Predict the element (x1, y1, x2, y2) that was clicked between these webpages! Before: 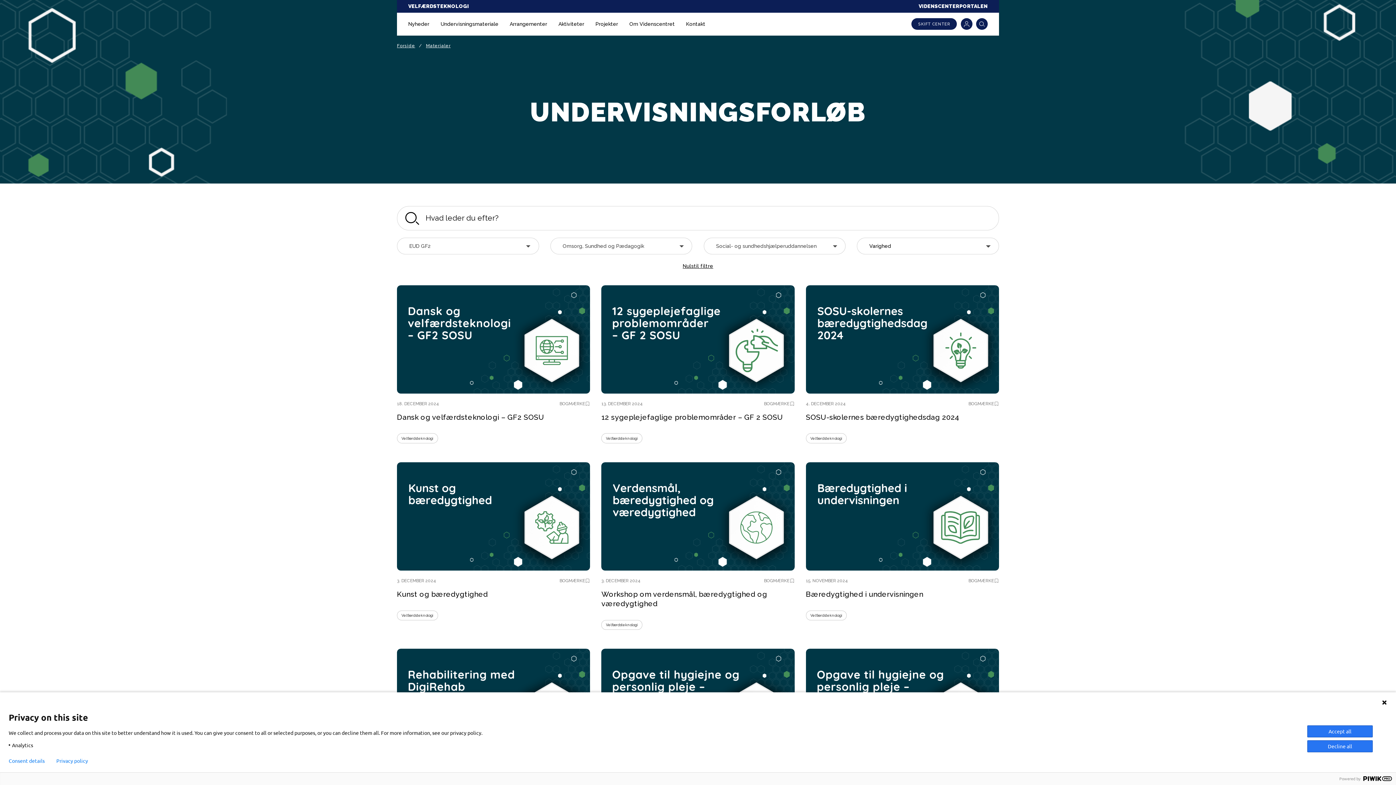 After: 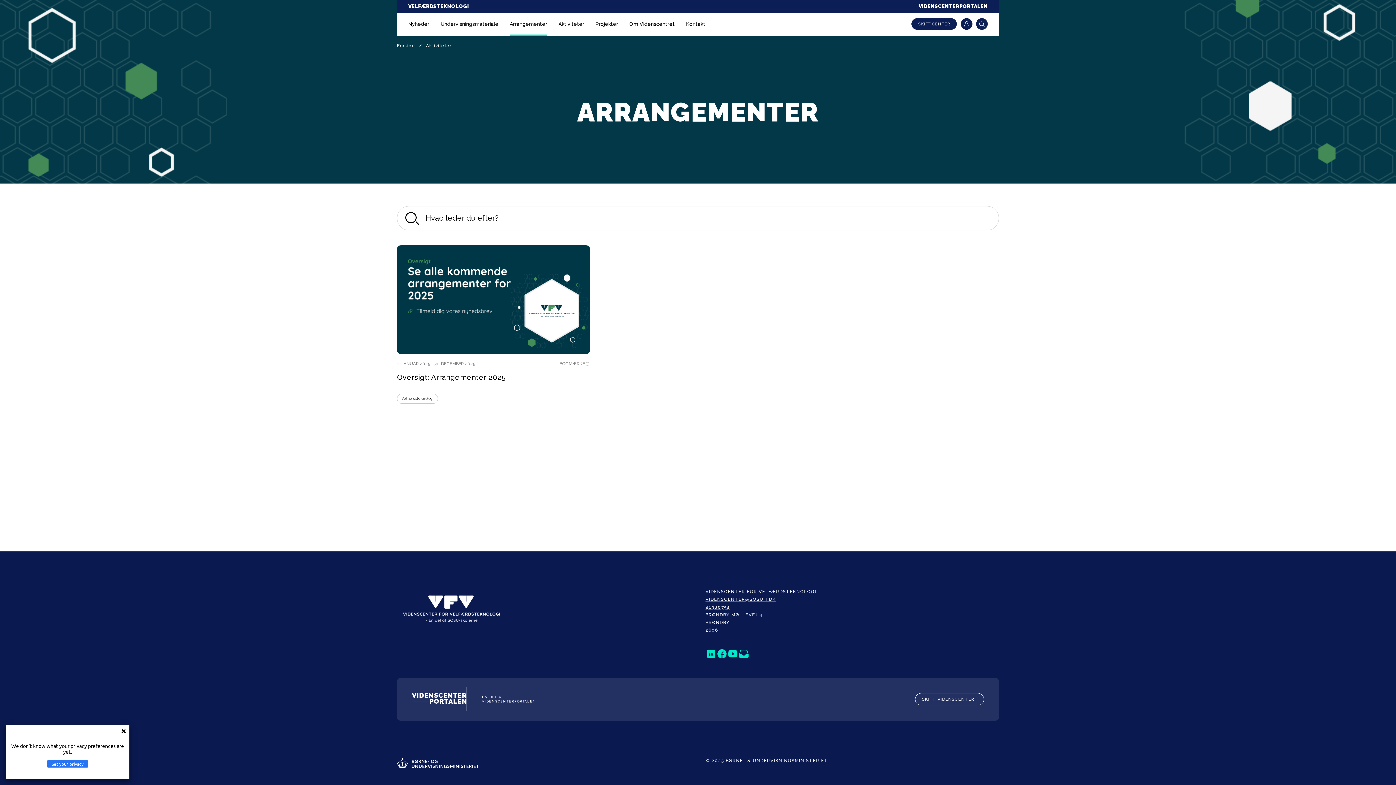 Action: label: Arrangementer bbox: (509, 12, 547, 35)